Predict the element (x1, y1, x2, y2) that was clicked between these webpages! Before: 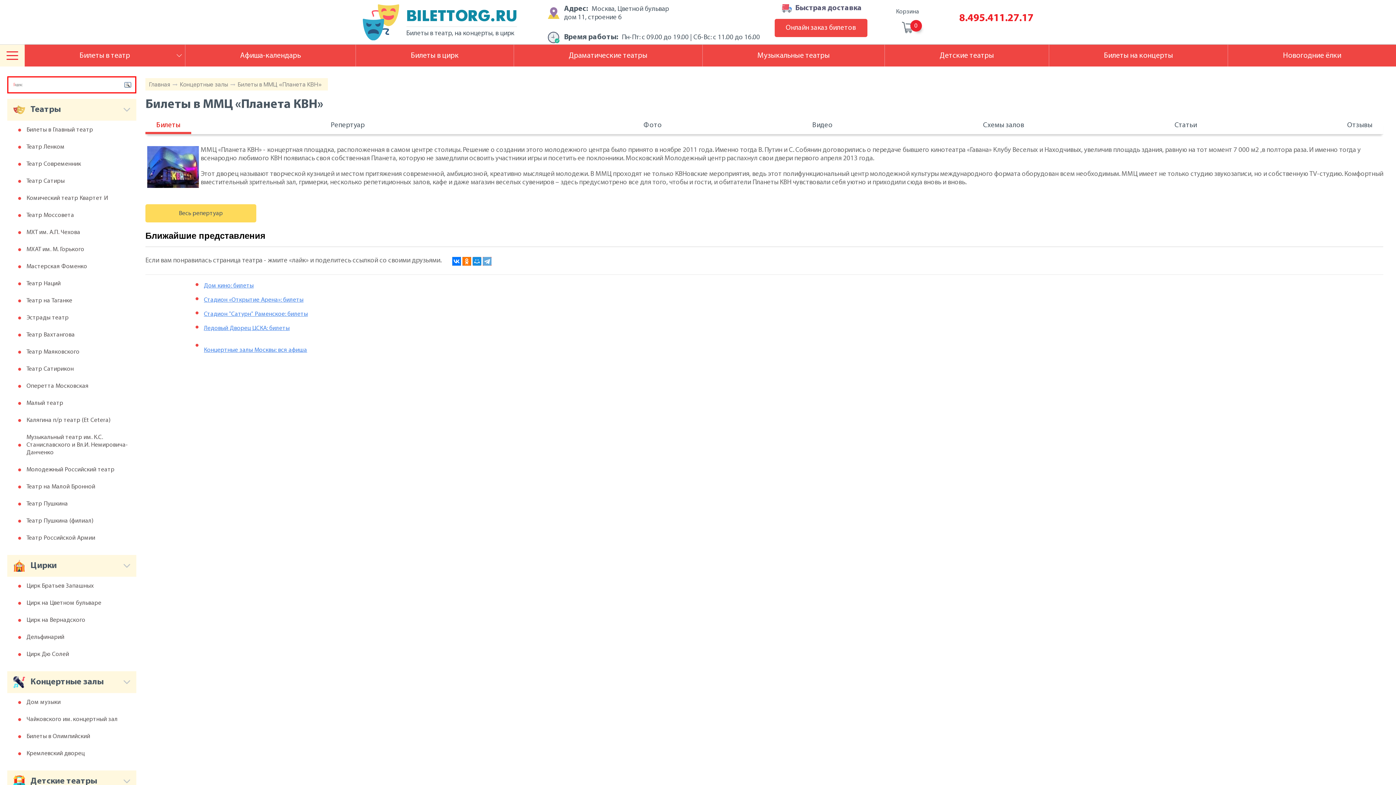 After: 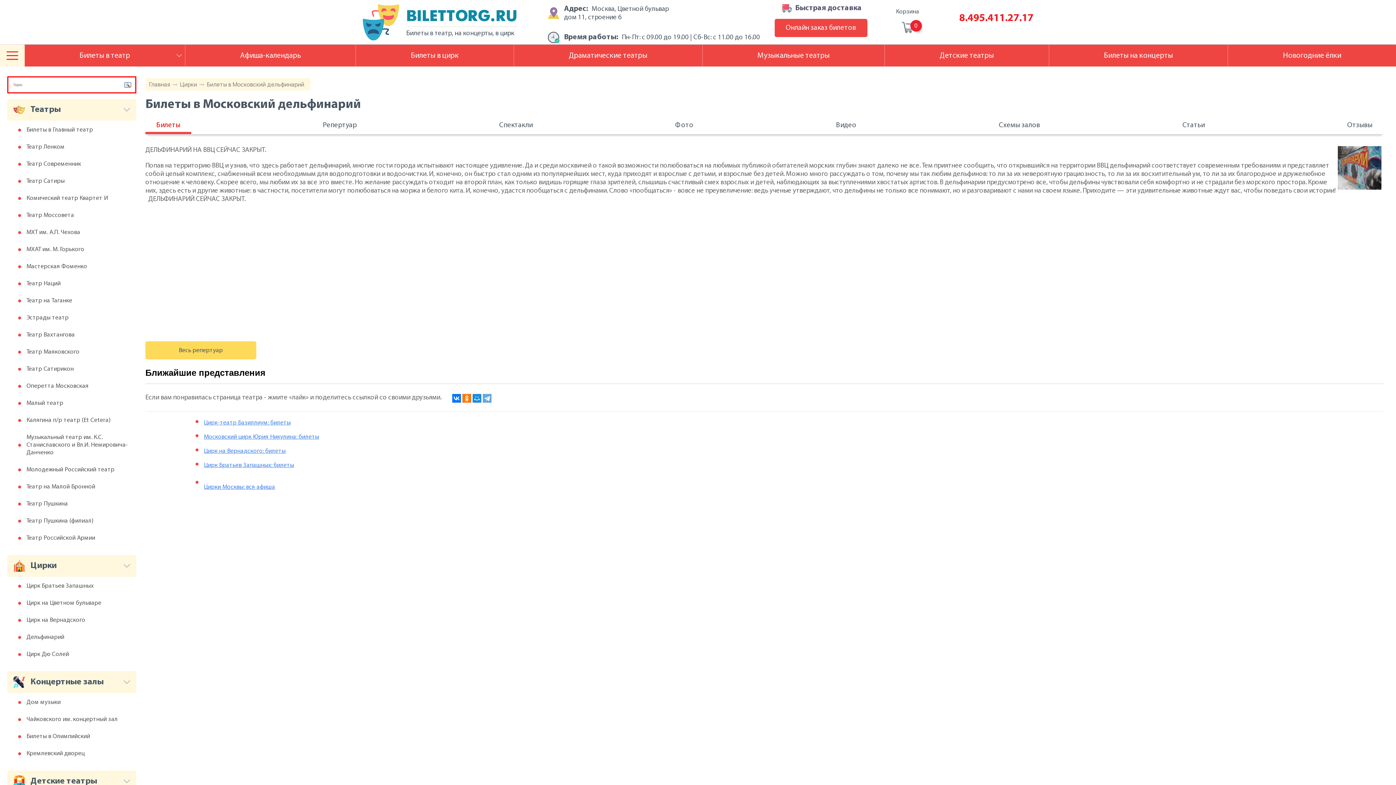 Action: bbox: (26, 633, 136, 641) label: Дельфинарий